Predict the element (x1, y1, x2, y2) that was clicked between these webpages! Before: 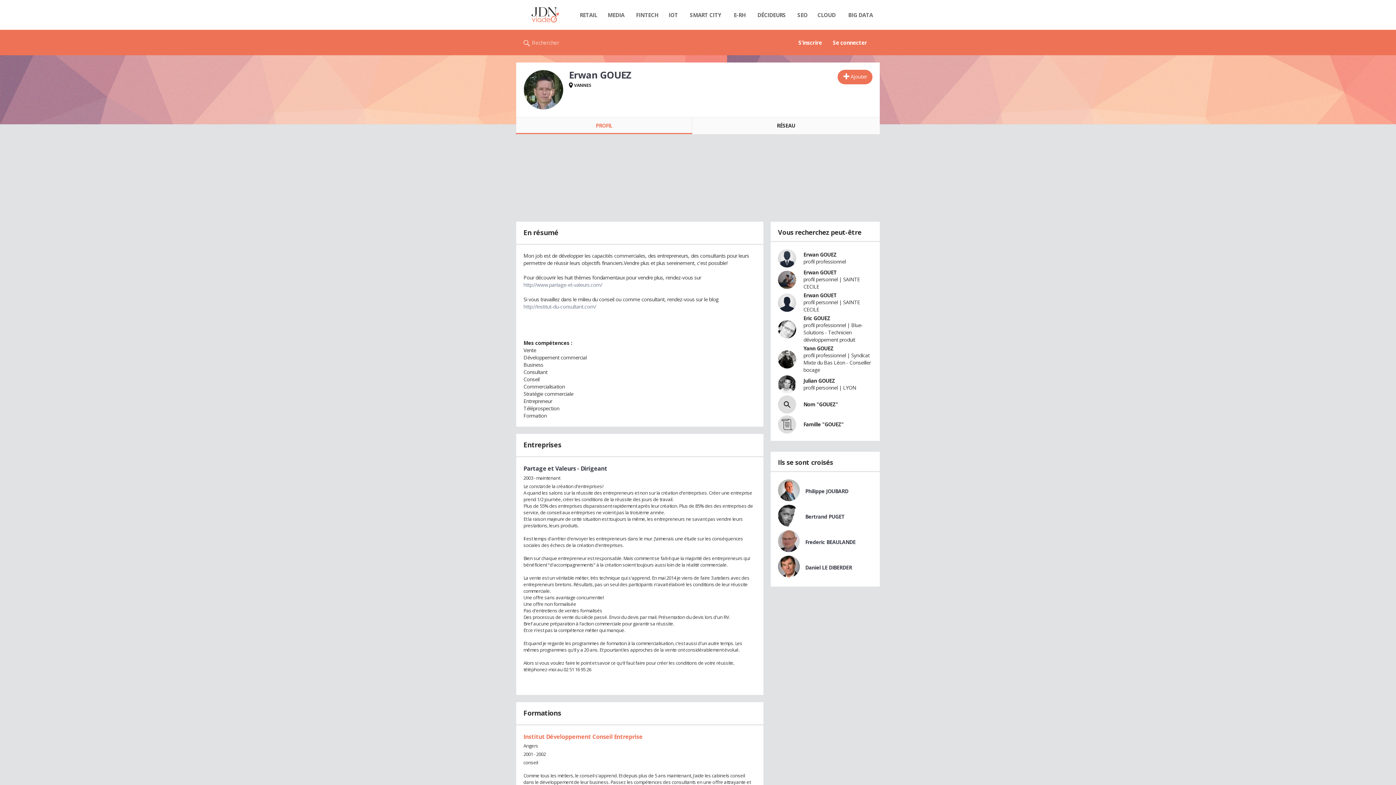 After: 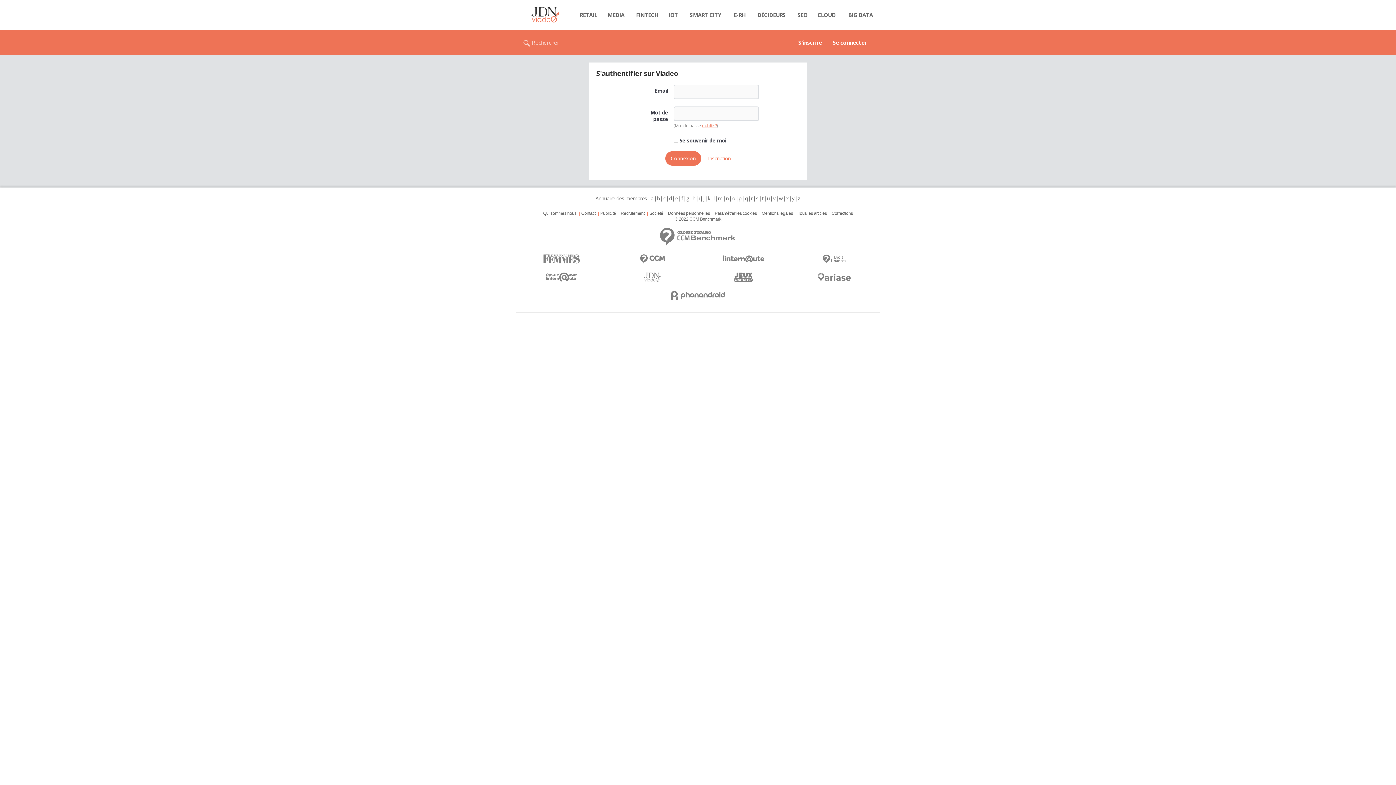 Action: bbox: (827, 29, 872, 55) label: Se connecter